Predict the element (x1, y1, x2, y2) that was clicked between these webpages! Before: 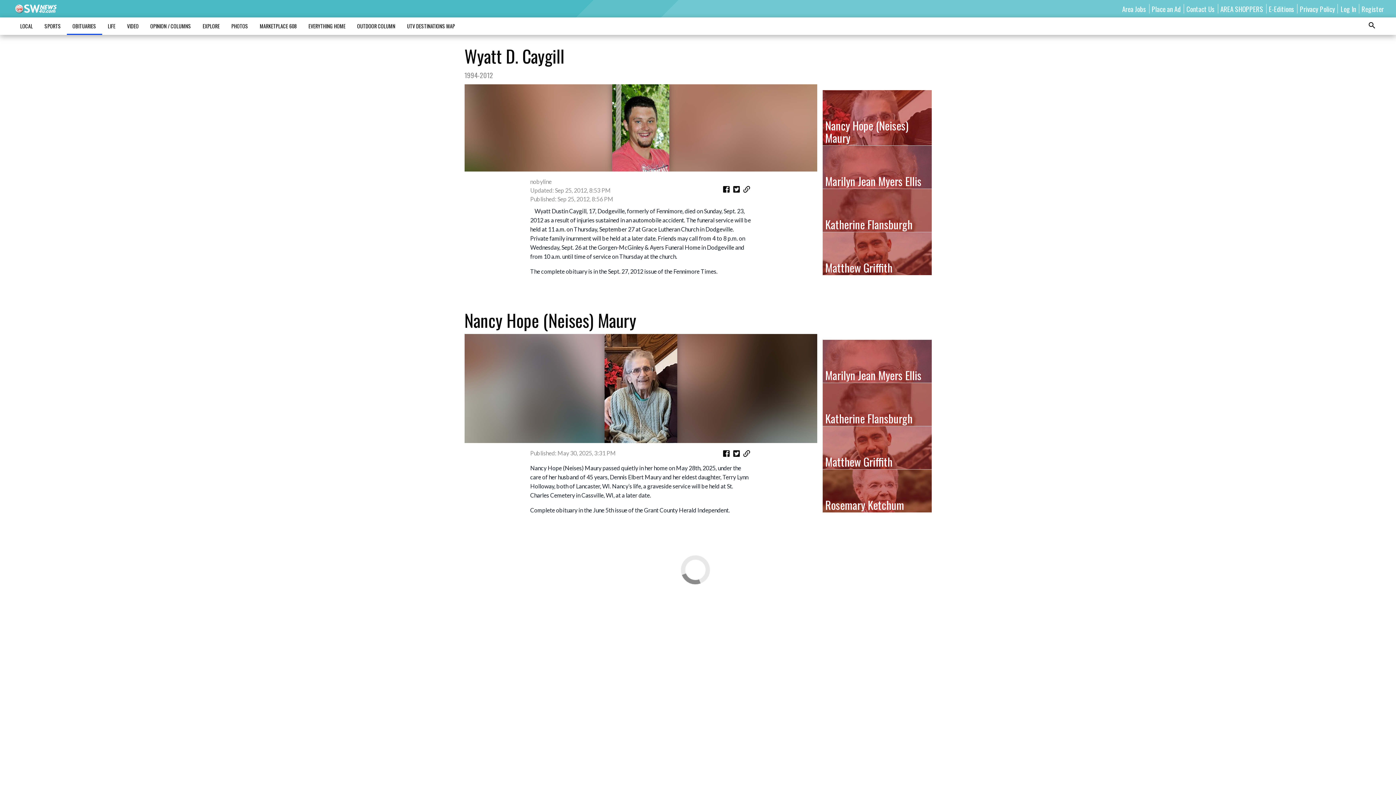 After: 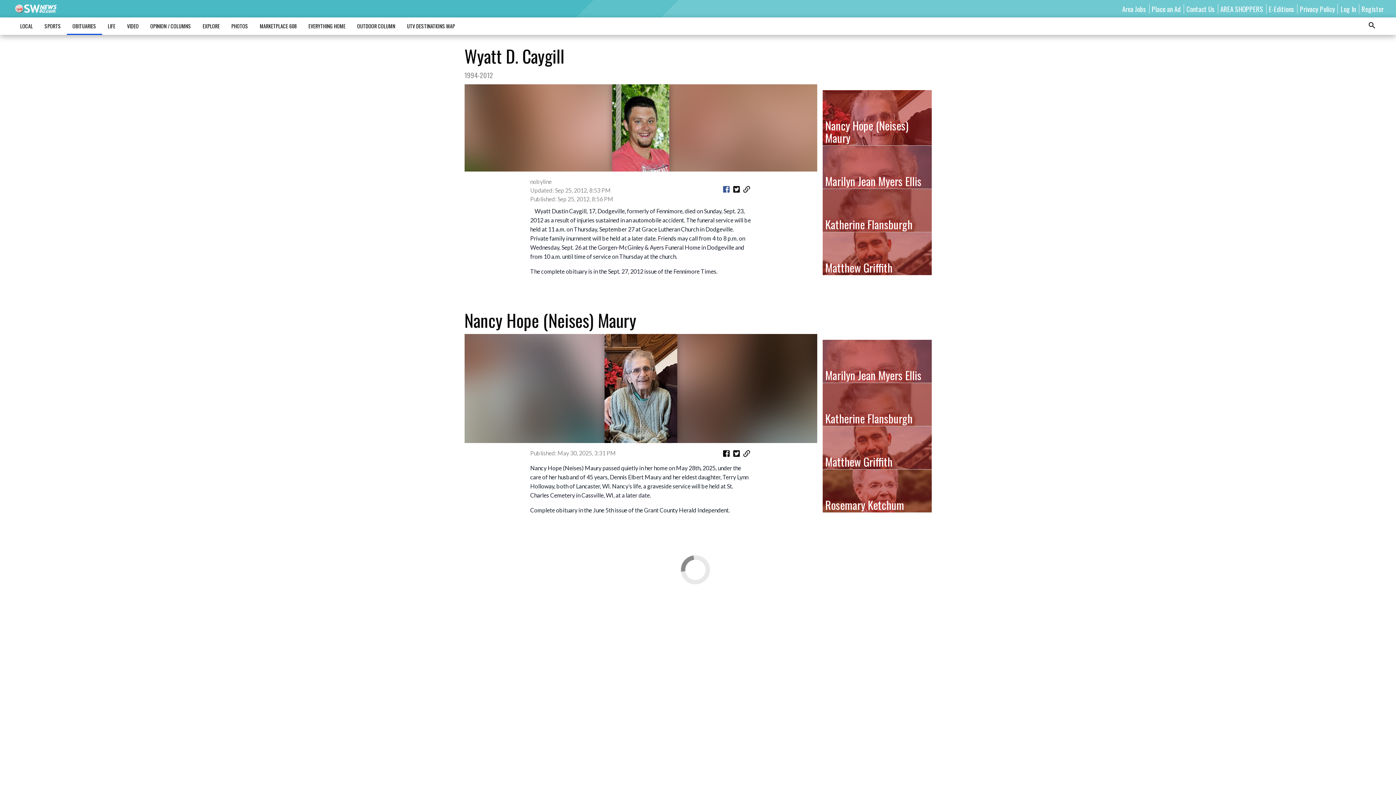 Action: bbox: (722, 185, 731, 195)